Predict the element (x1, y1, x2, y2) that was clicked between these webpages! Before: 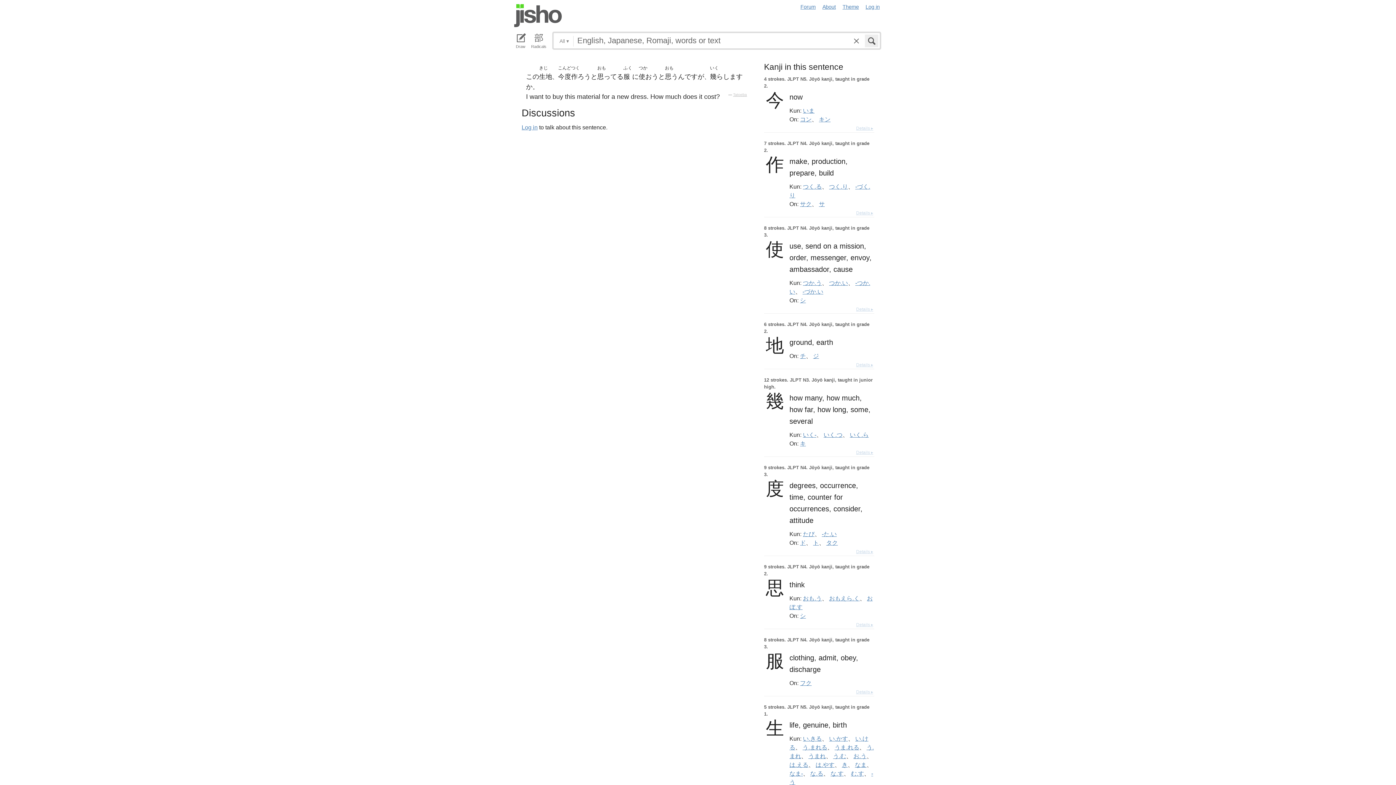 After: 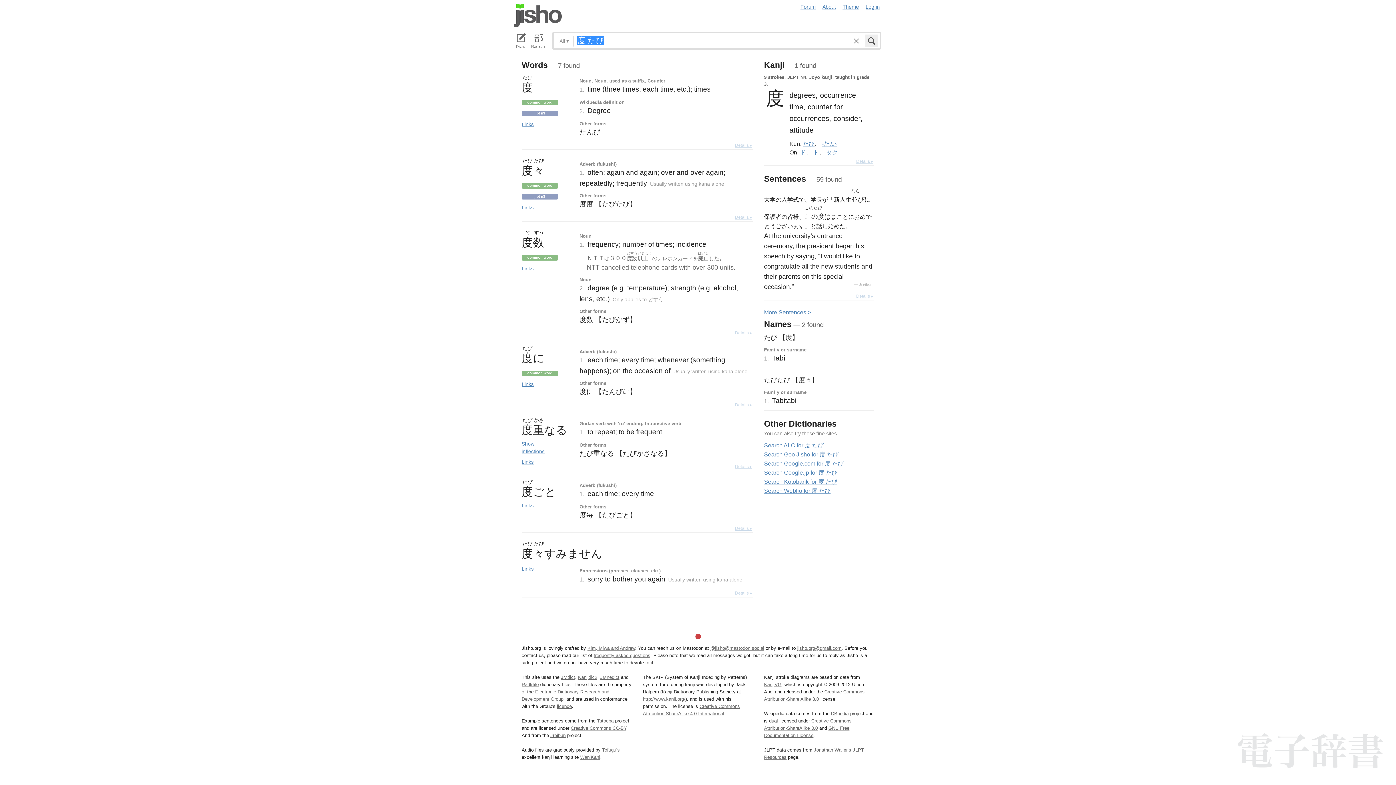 Action: bbox: (803, 531, 814, 537) label: たび